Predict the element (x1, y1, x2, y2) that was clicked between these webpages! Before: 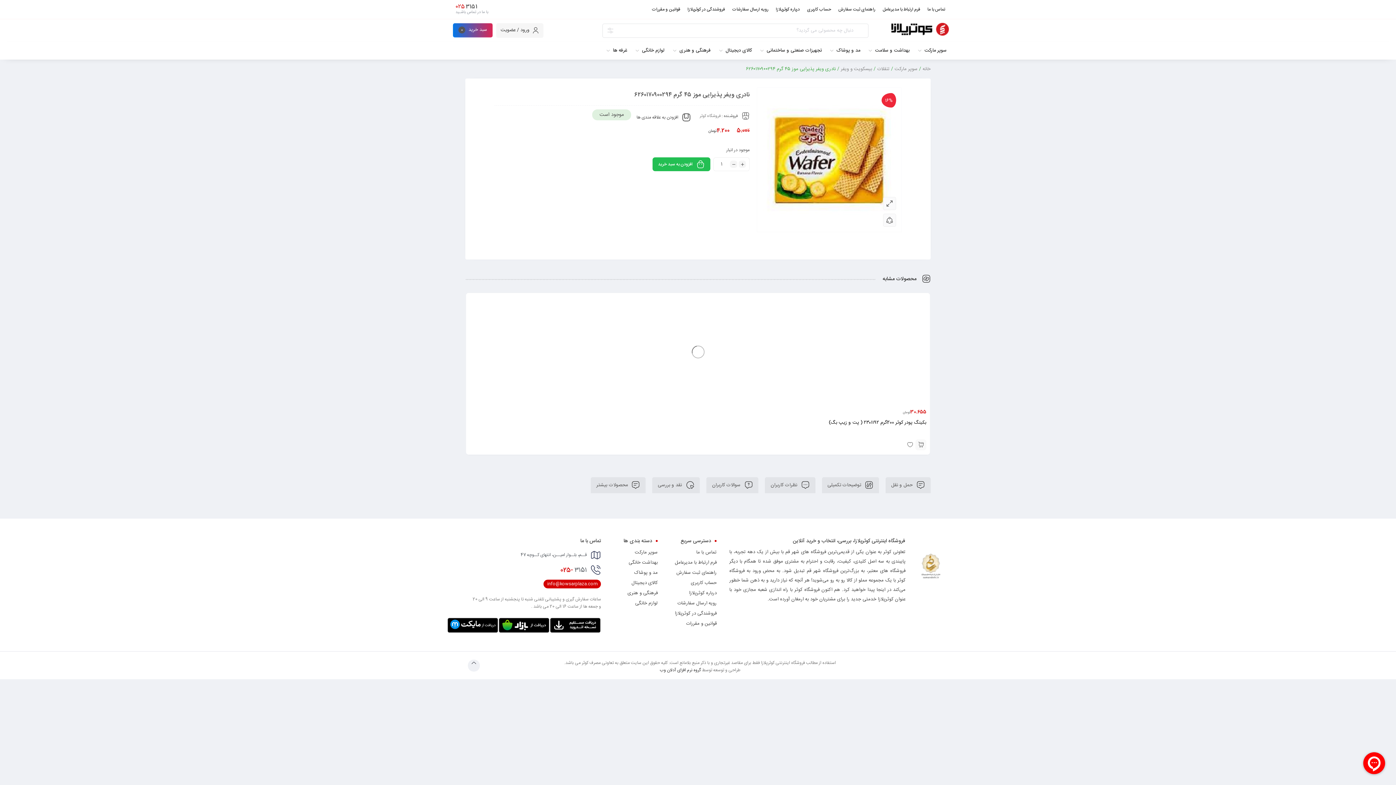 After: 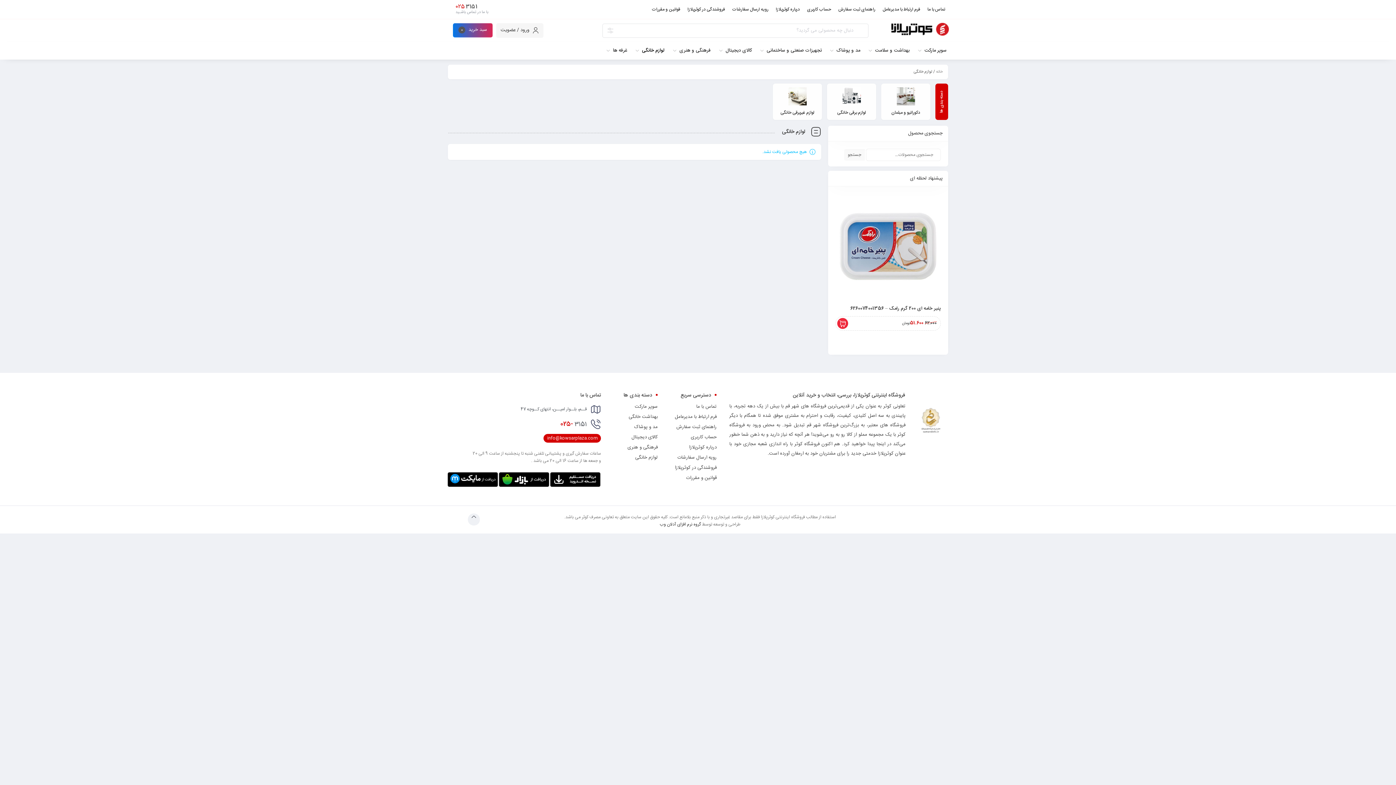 Action: bbox: (635, 599, 657, 607) label: لوازم خانگی